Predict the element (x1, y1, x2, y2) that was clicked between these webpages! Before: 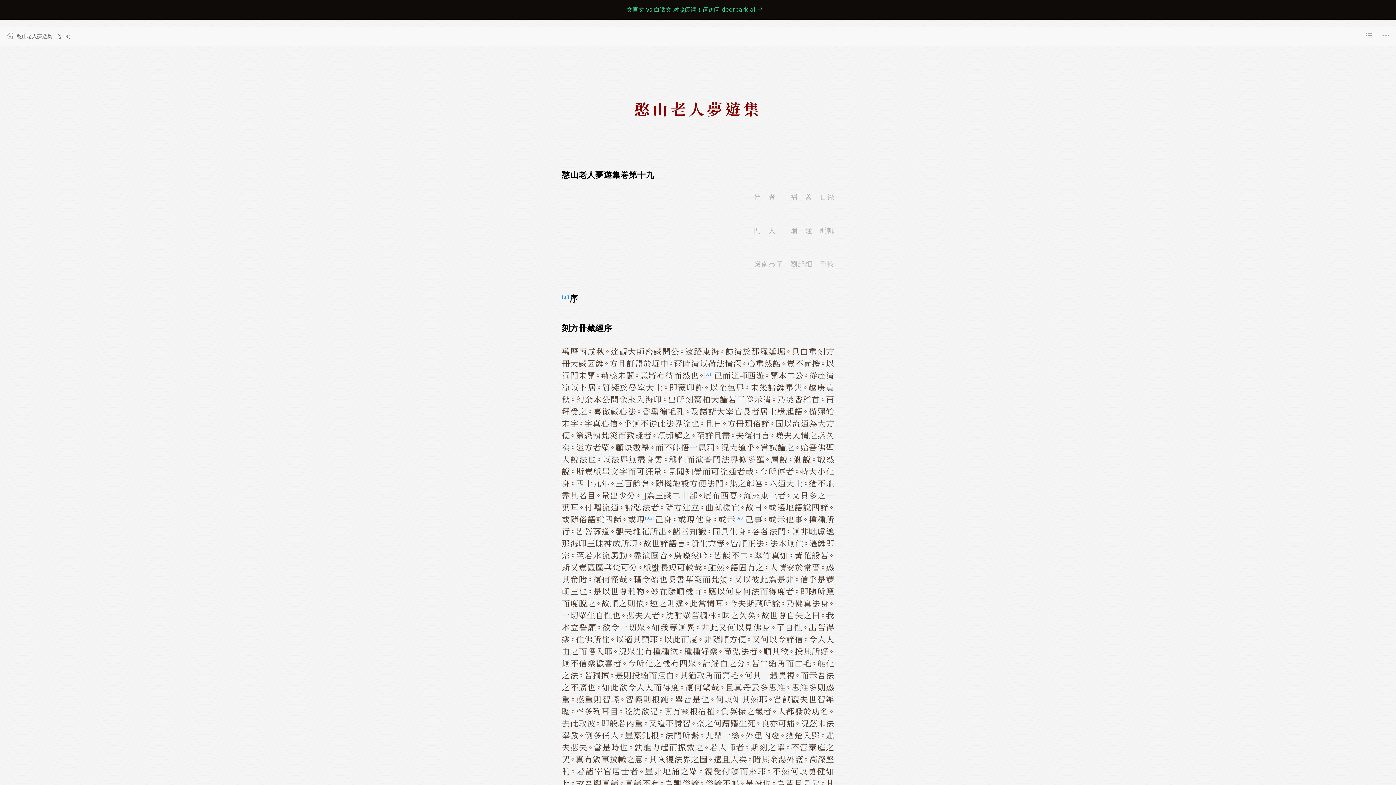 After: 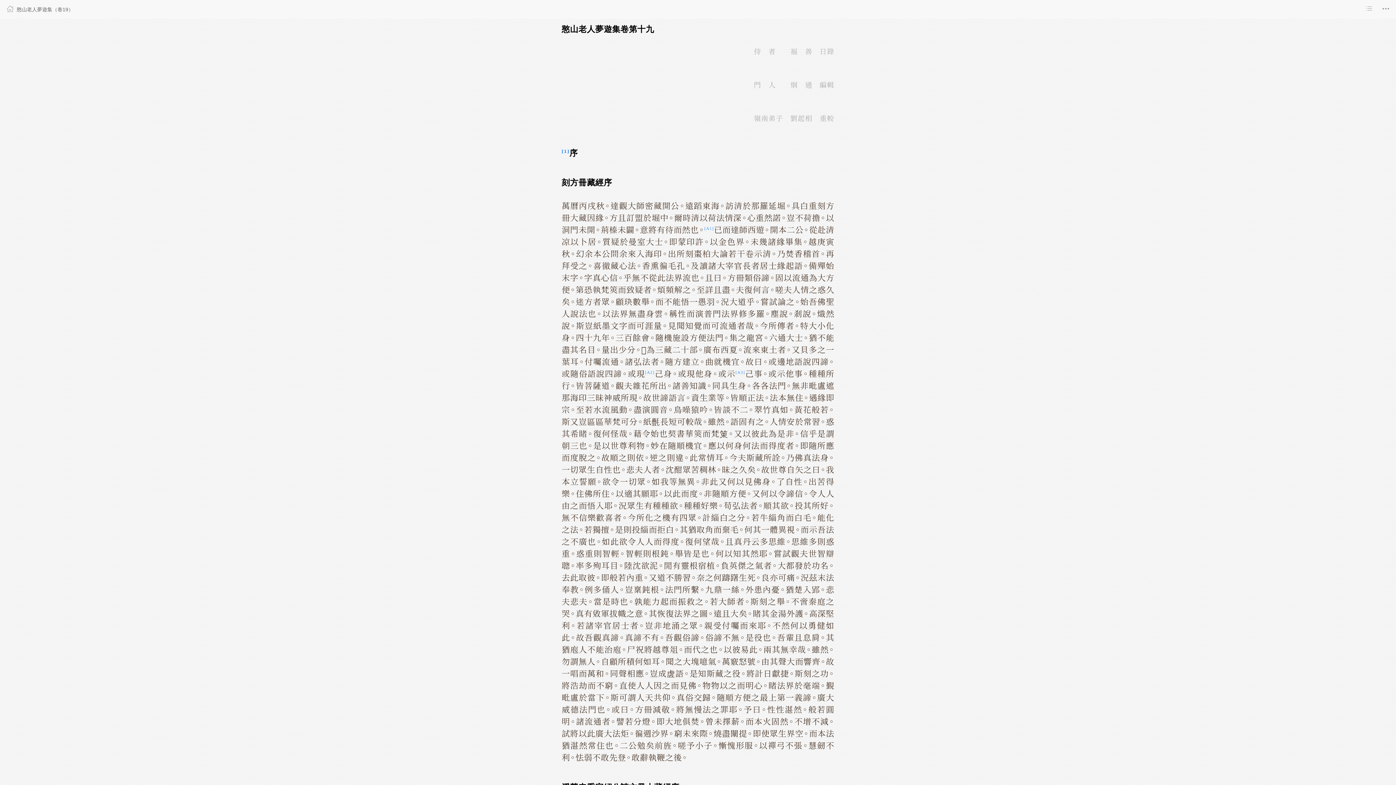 Action: label: [A1] bbox: (704, 372, 714, 376)